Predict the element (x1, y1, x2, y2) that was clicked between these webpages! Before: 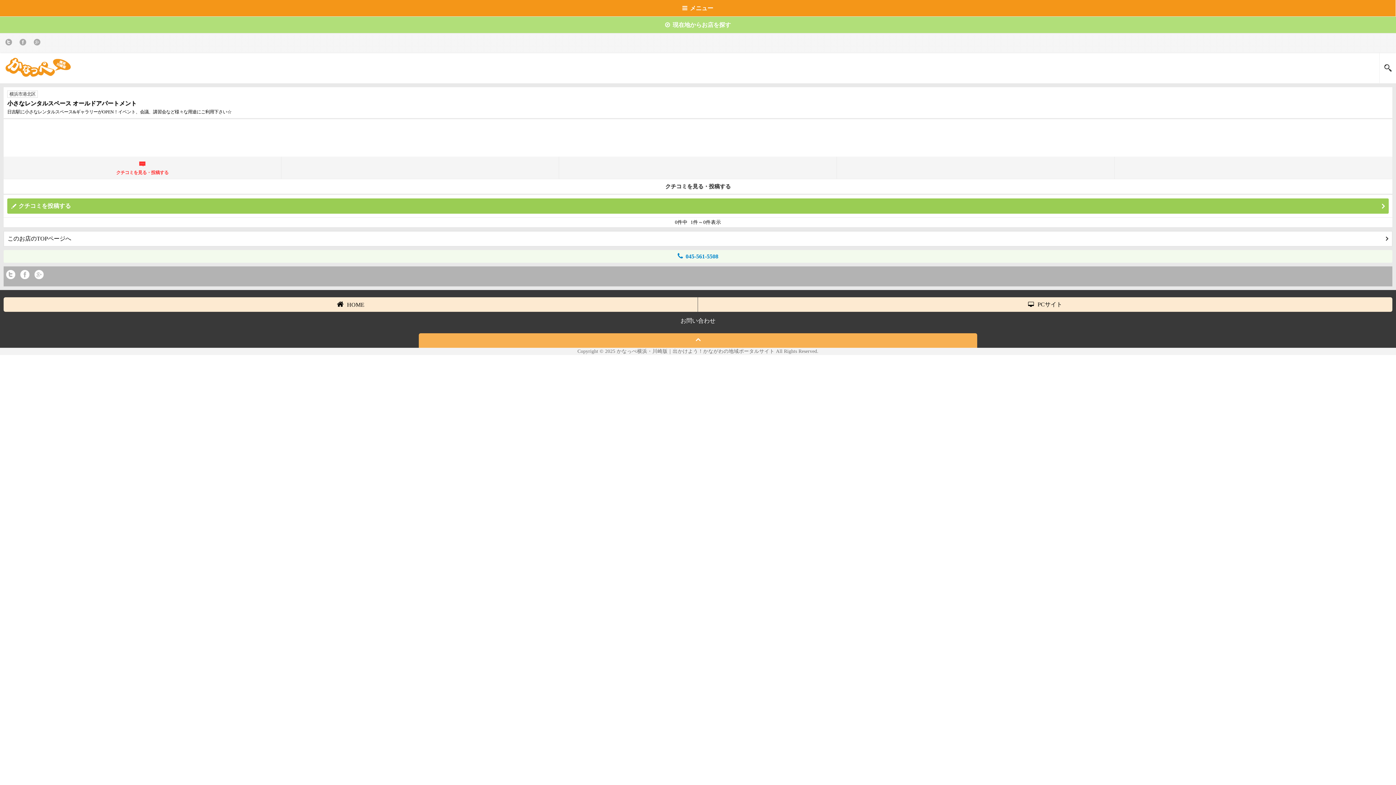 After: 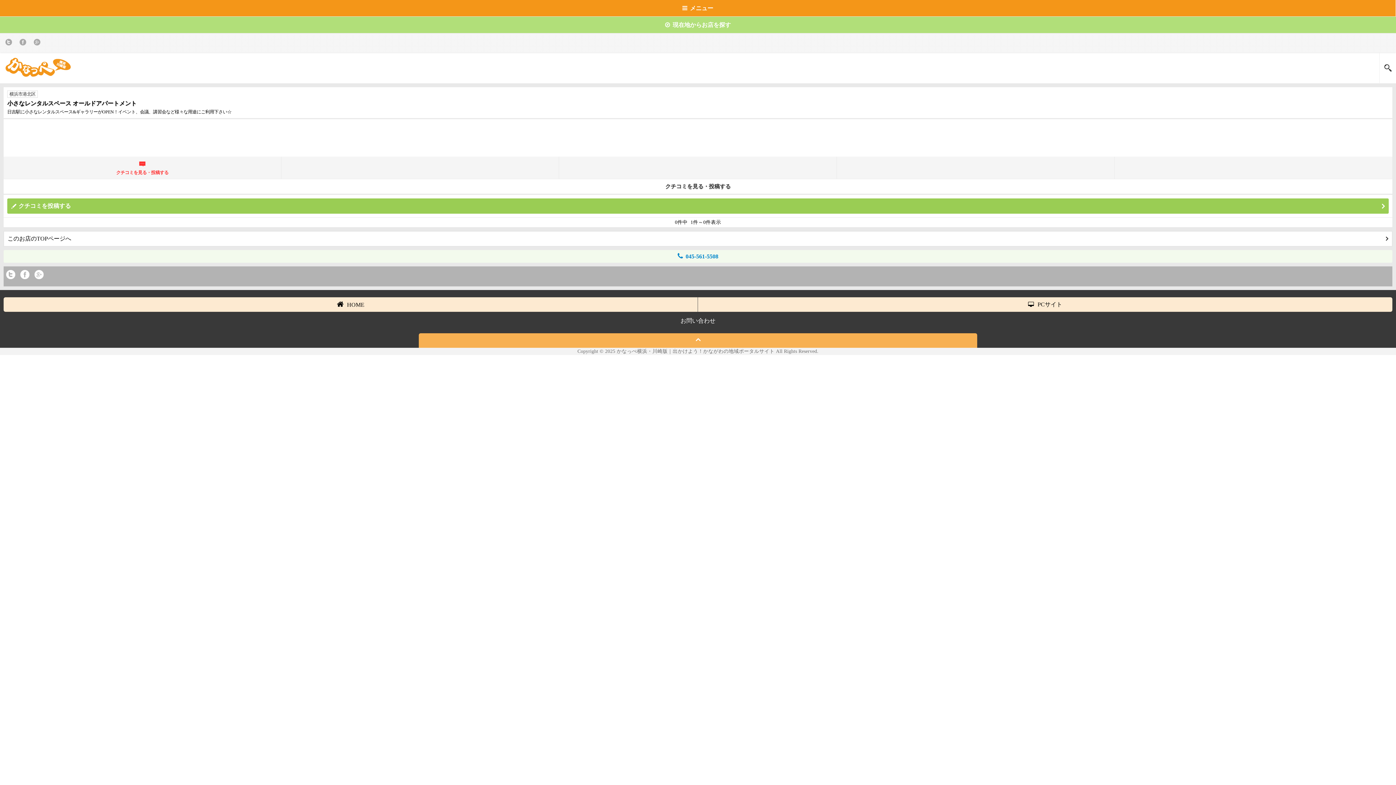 Action: bbox: (33, 38, 42, 48) label: Google+